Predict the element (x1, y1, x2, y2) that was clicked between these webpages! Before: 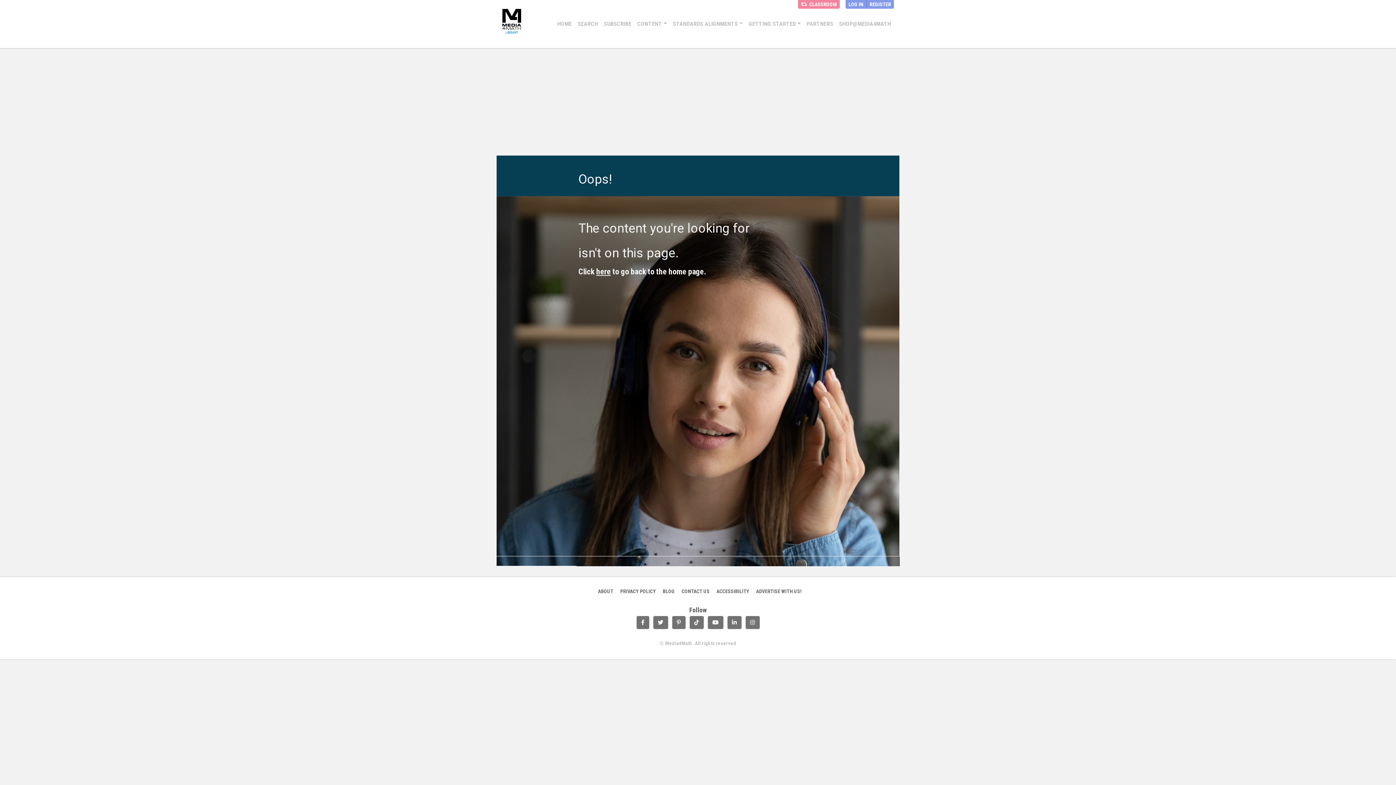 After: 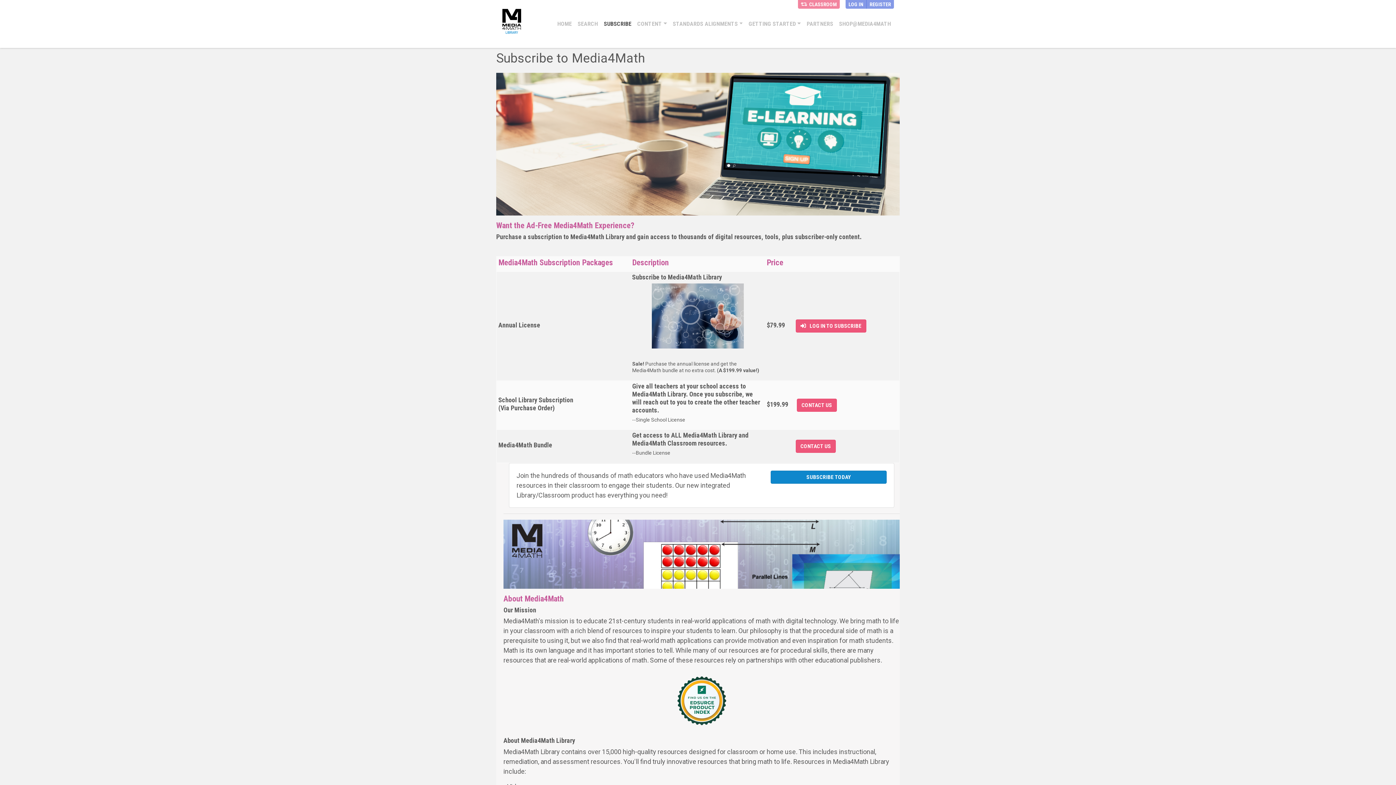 Action: bbox: (601, 17, 634, 30) label: SUBSCRIBE